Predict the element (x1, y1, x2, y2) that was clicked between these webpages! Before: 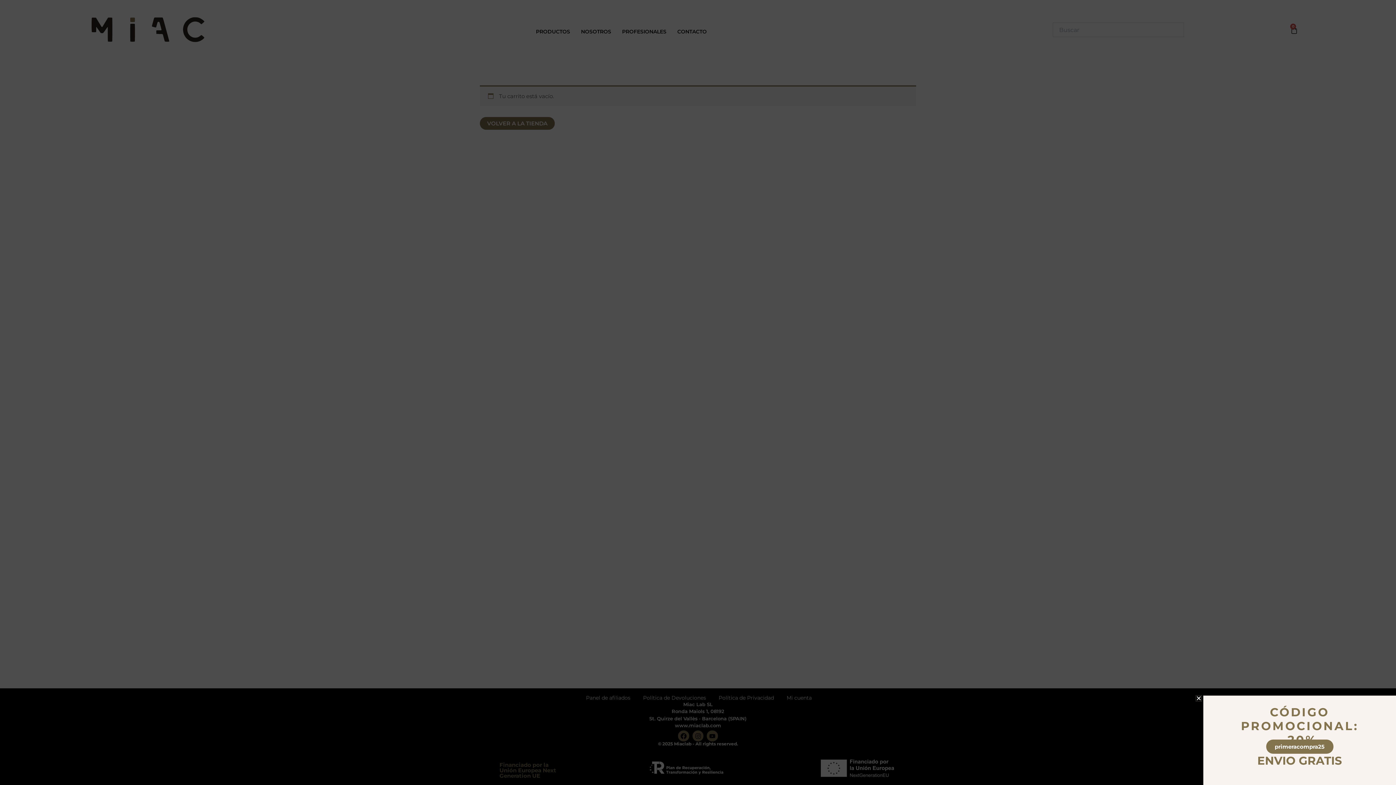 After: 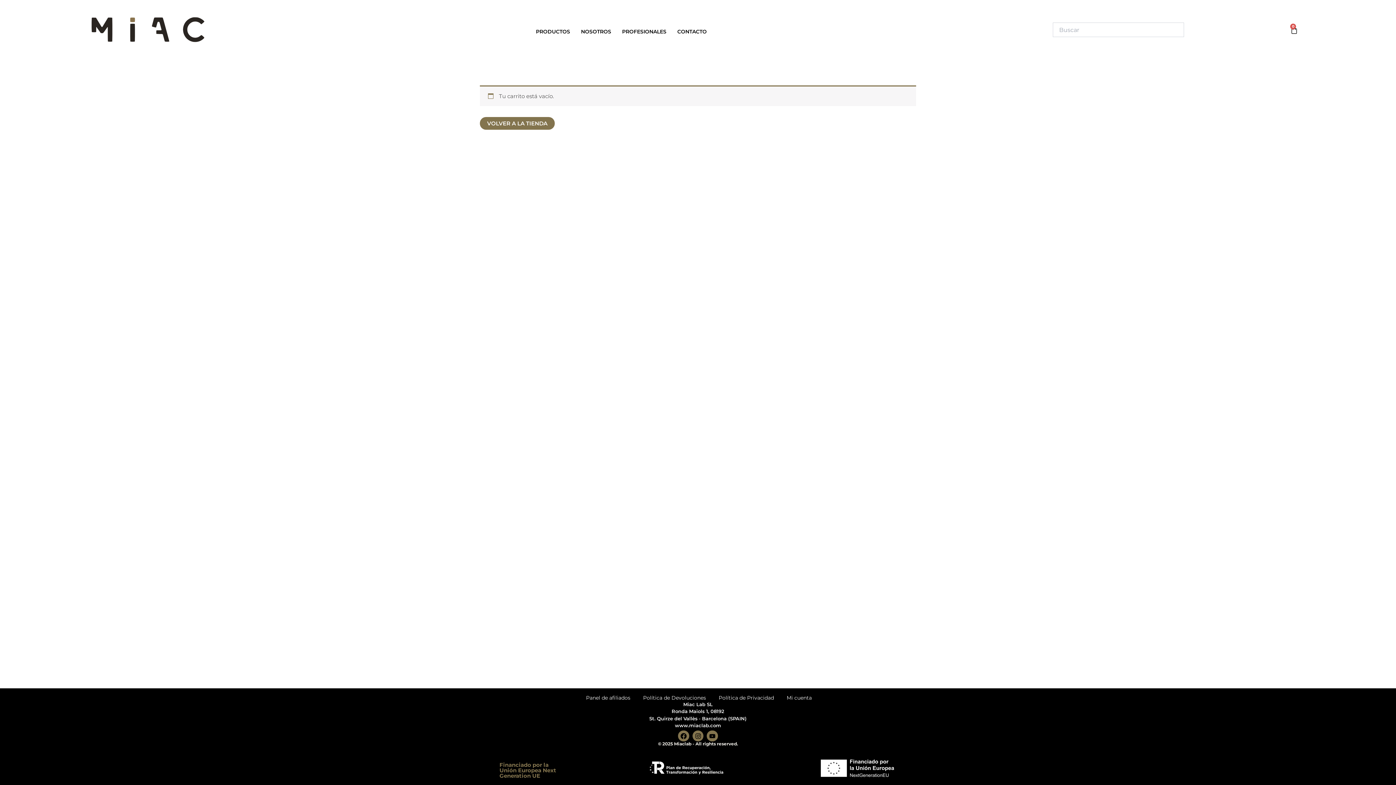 Action: label: Close bbox: (1324, 695, 1330, 701)